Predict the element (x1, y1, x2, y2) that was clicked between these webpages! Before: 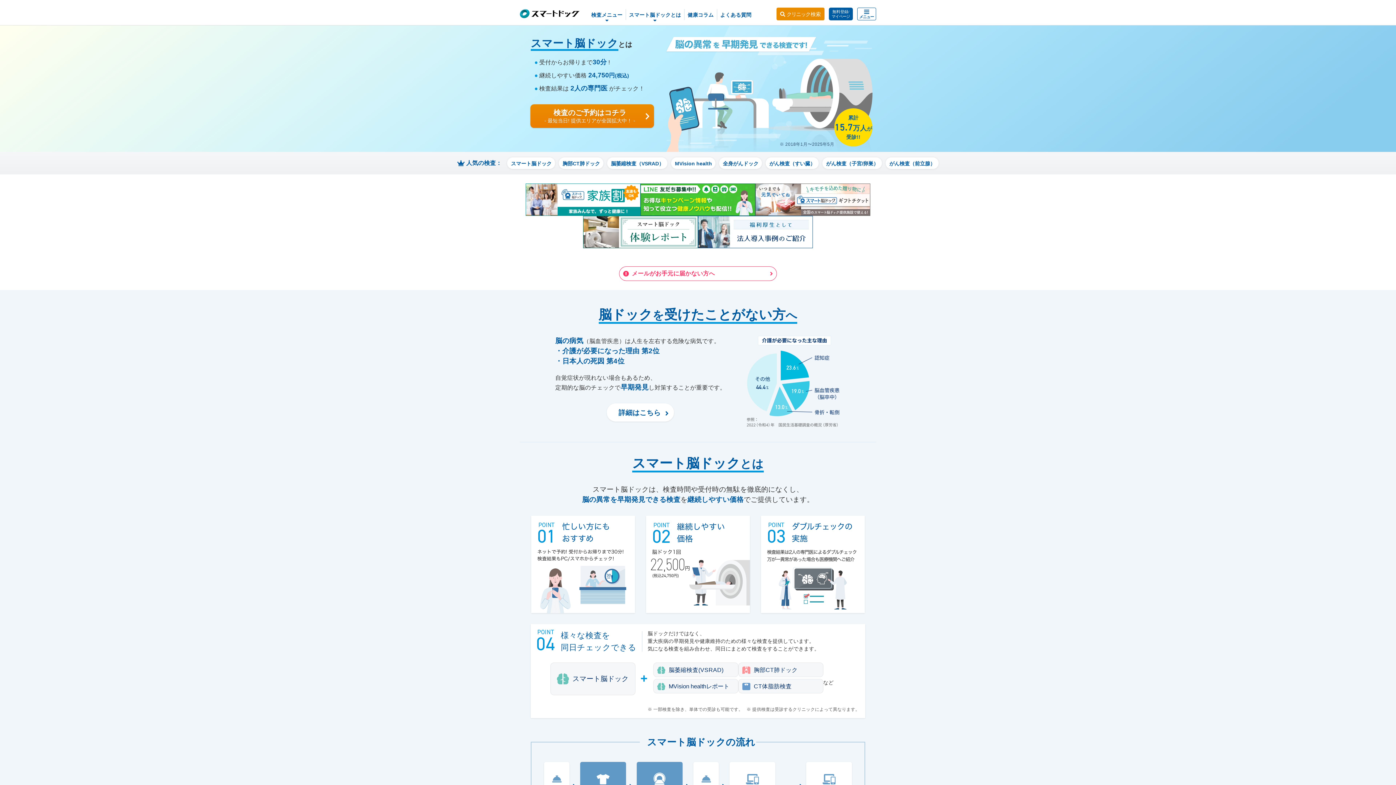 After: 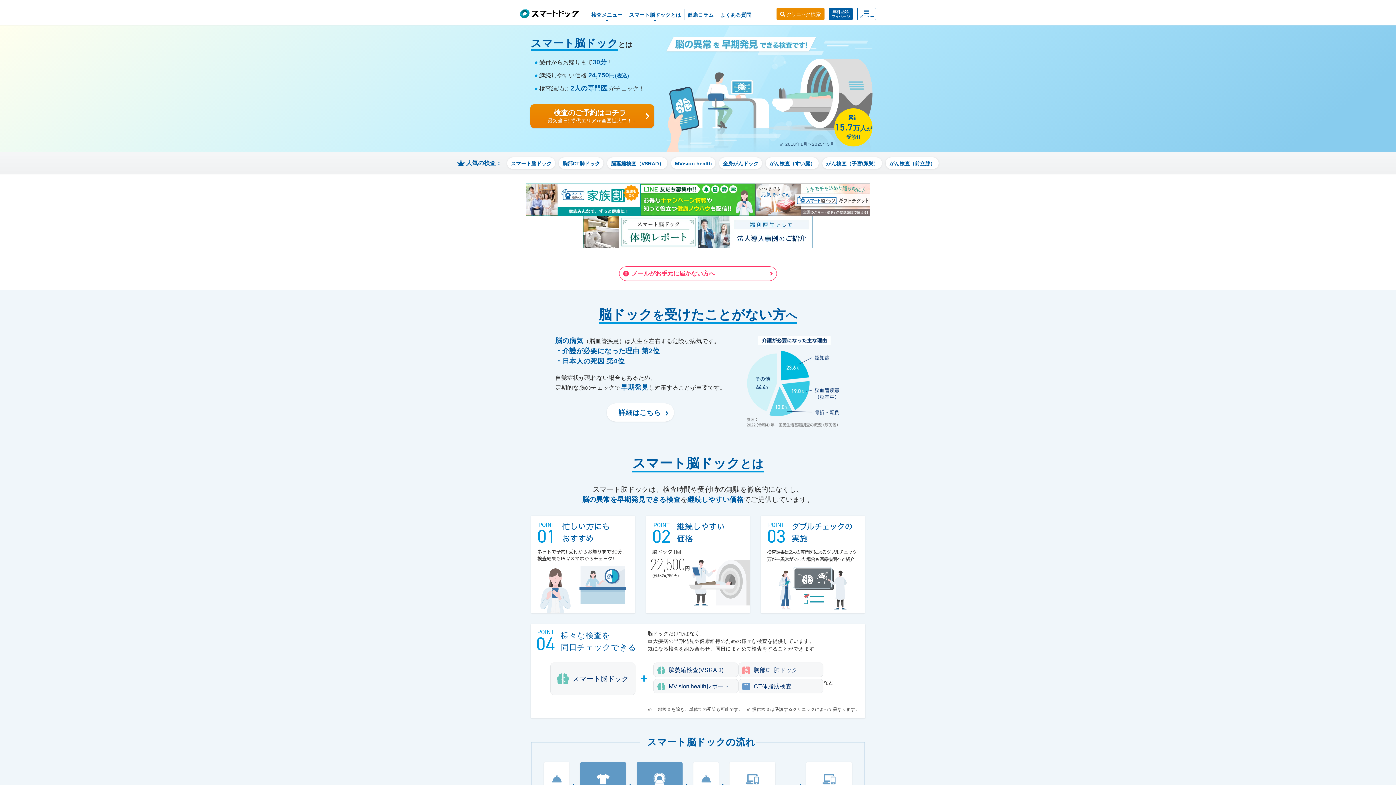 Action: bbox: (755, 208, 870, 214)